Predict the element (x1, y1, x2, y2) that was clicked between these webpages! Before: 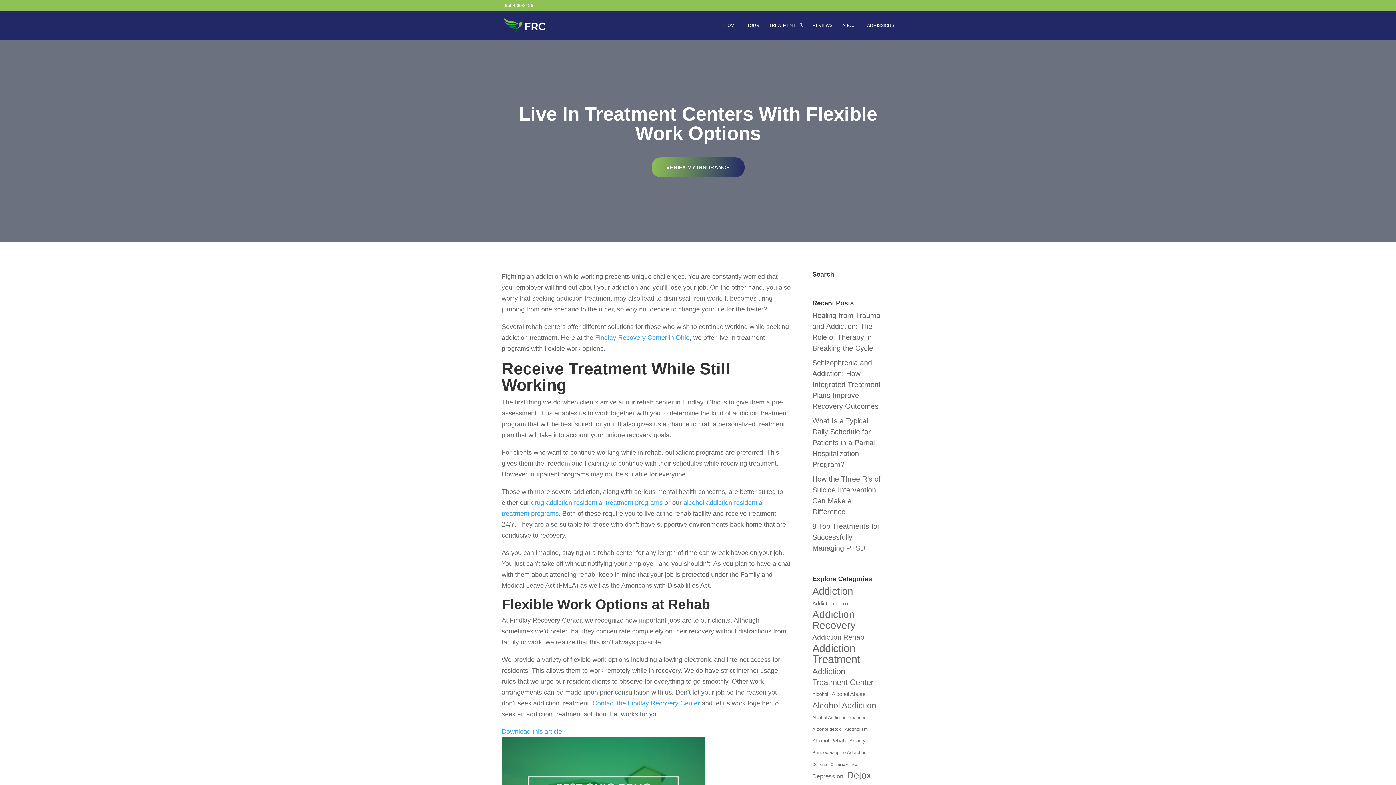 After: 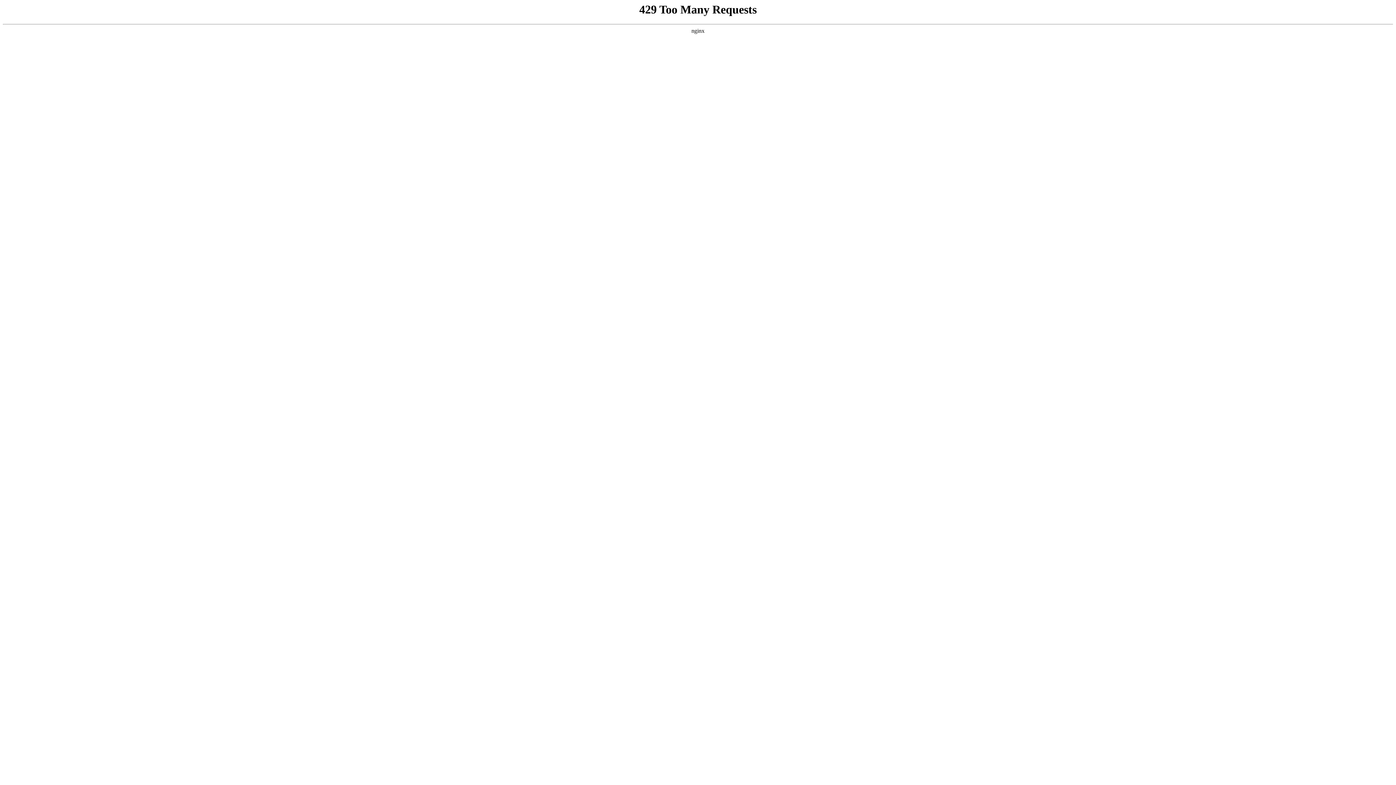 Action: bbox: (847, 770, 871, 781) label: Detox (43 items)